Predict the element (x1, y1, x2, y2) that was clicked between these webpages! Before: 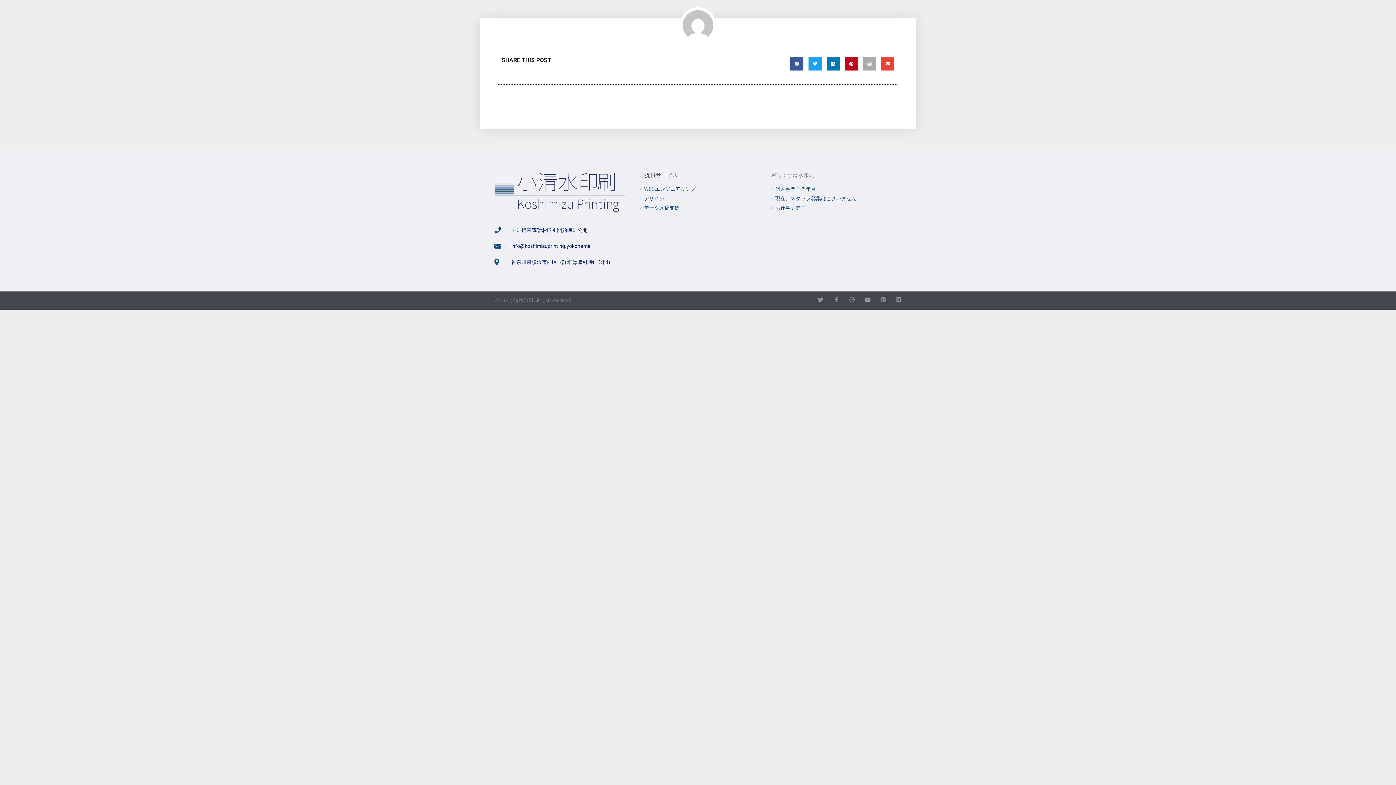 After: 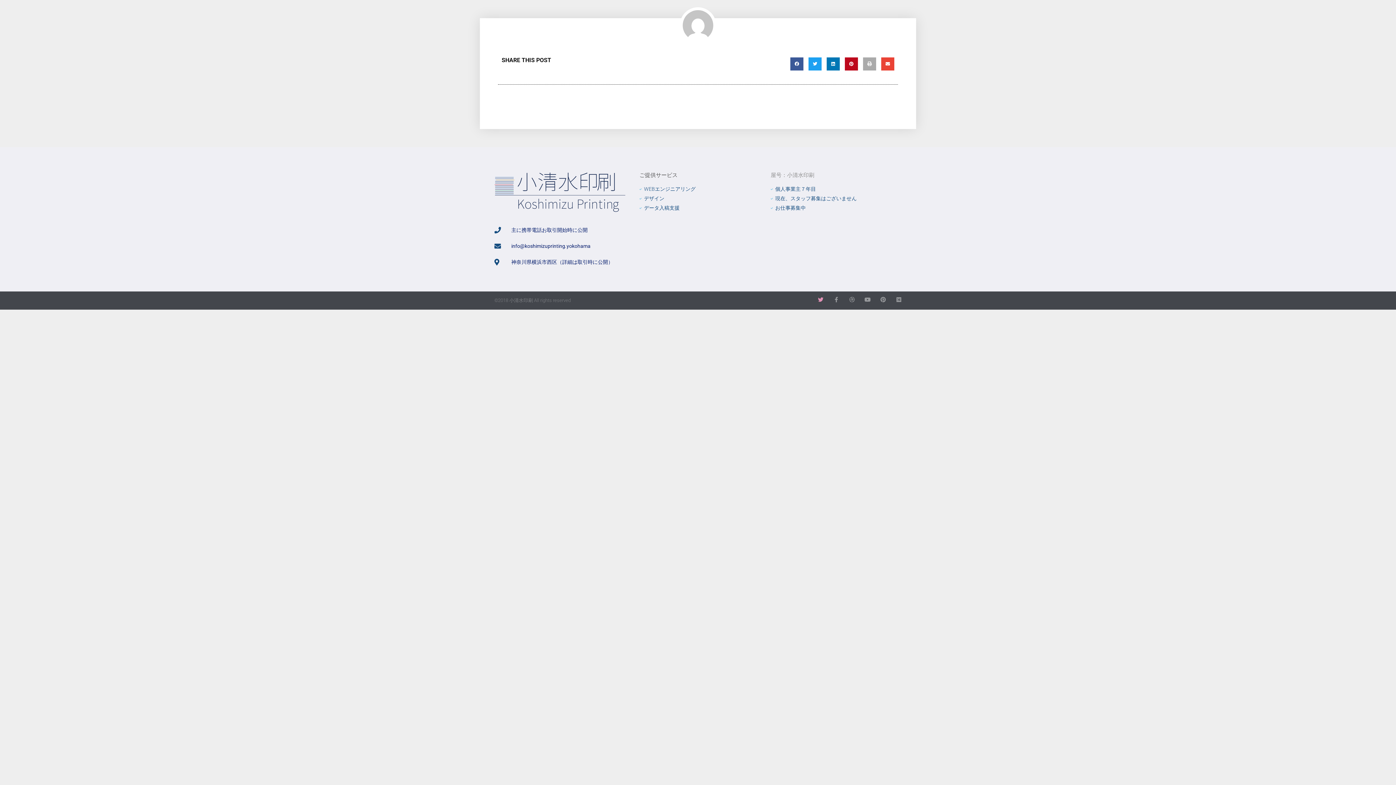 Action: bbox: (818, 297, 823, 302) label: Twitter